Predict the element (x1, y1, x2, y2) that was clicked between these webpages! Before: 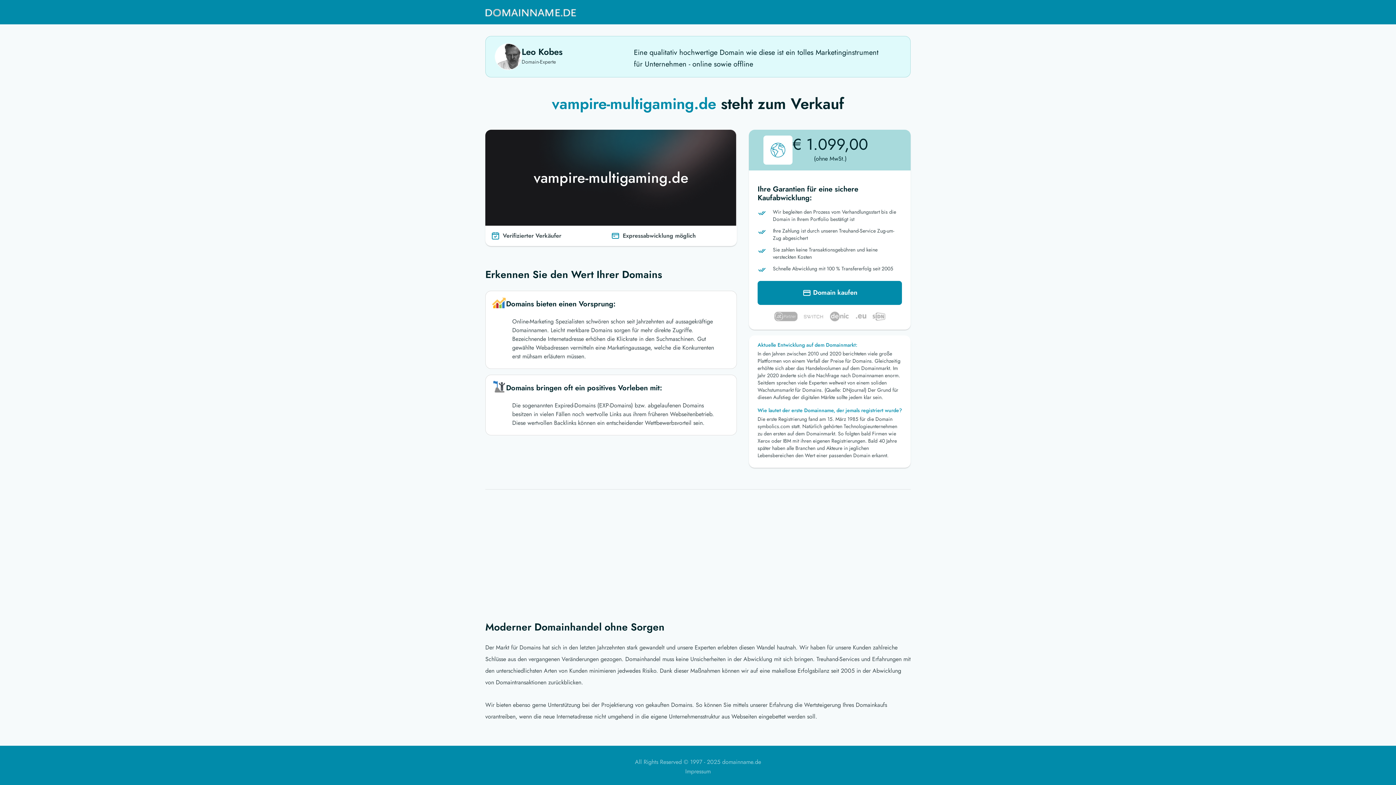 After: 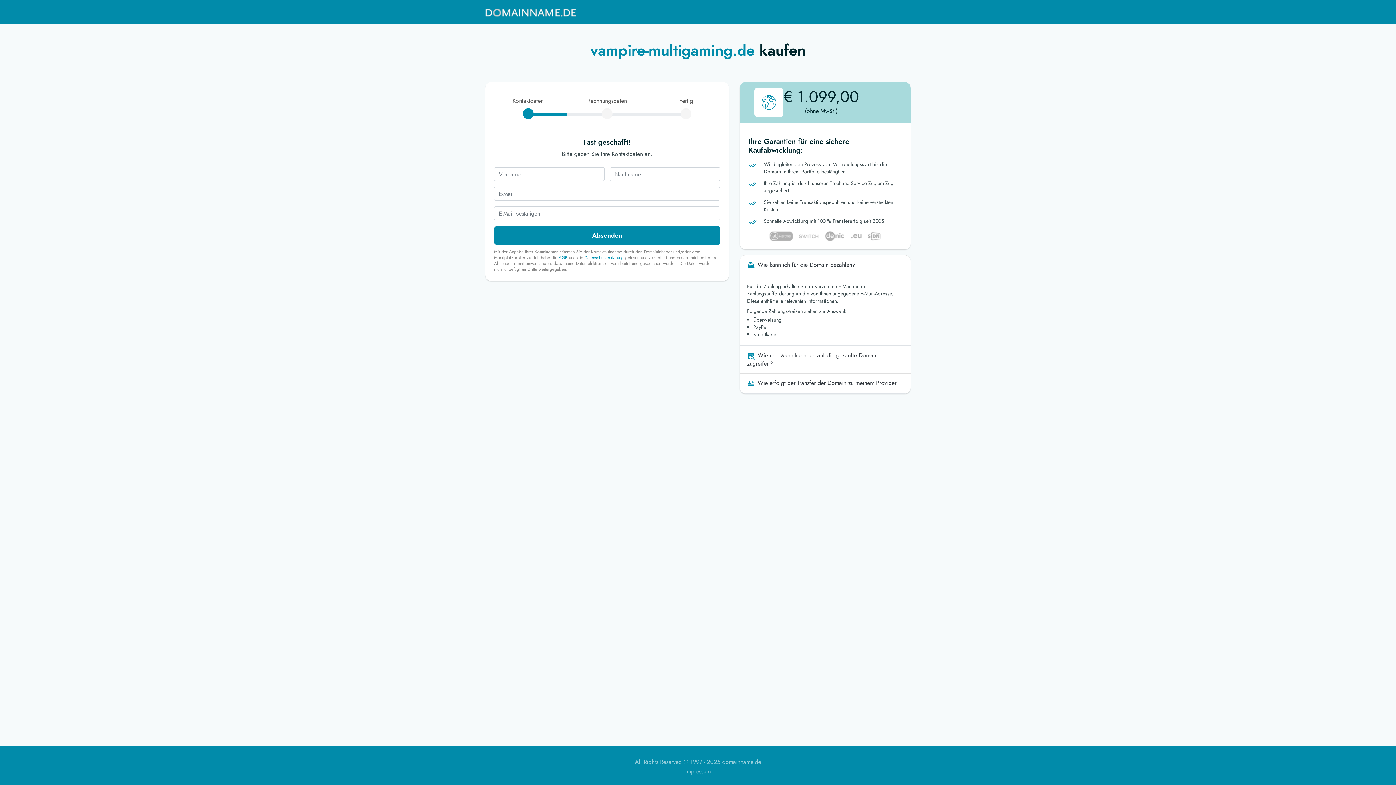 Action: label:  Domain kaufen bbox: (757, 281, 902, 305)